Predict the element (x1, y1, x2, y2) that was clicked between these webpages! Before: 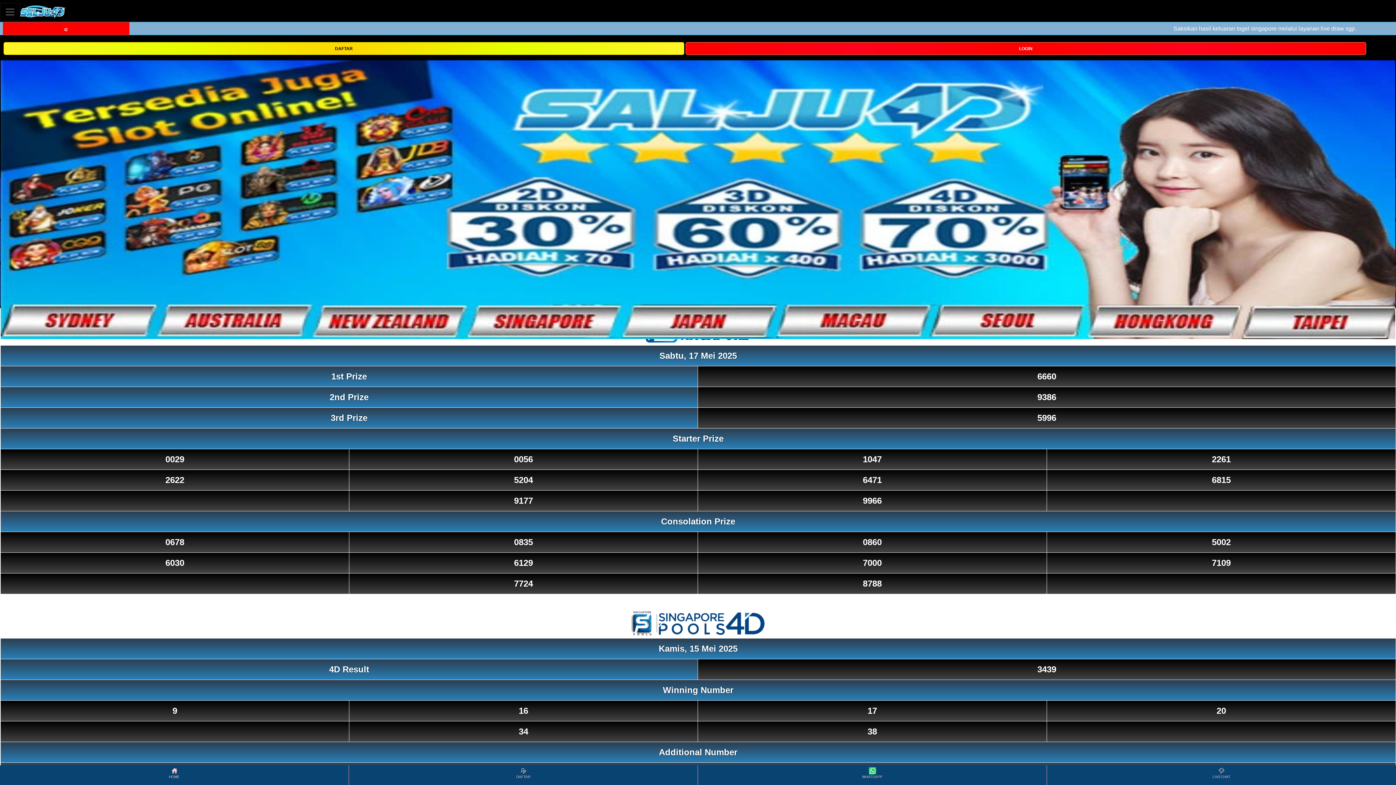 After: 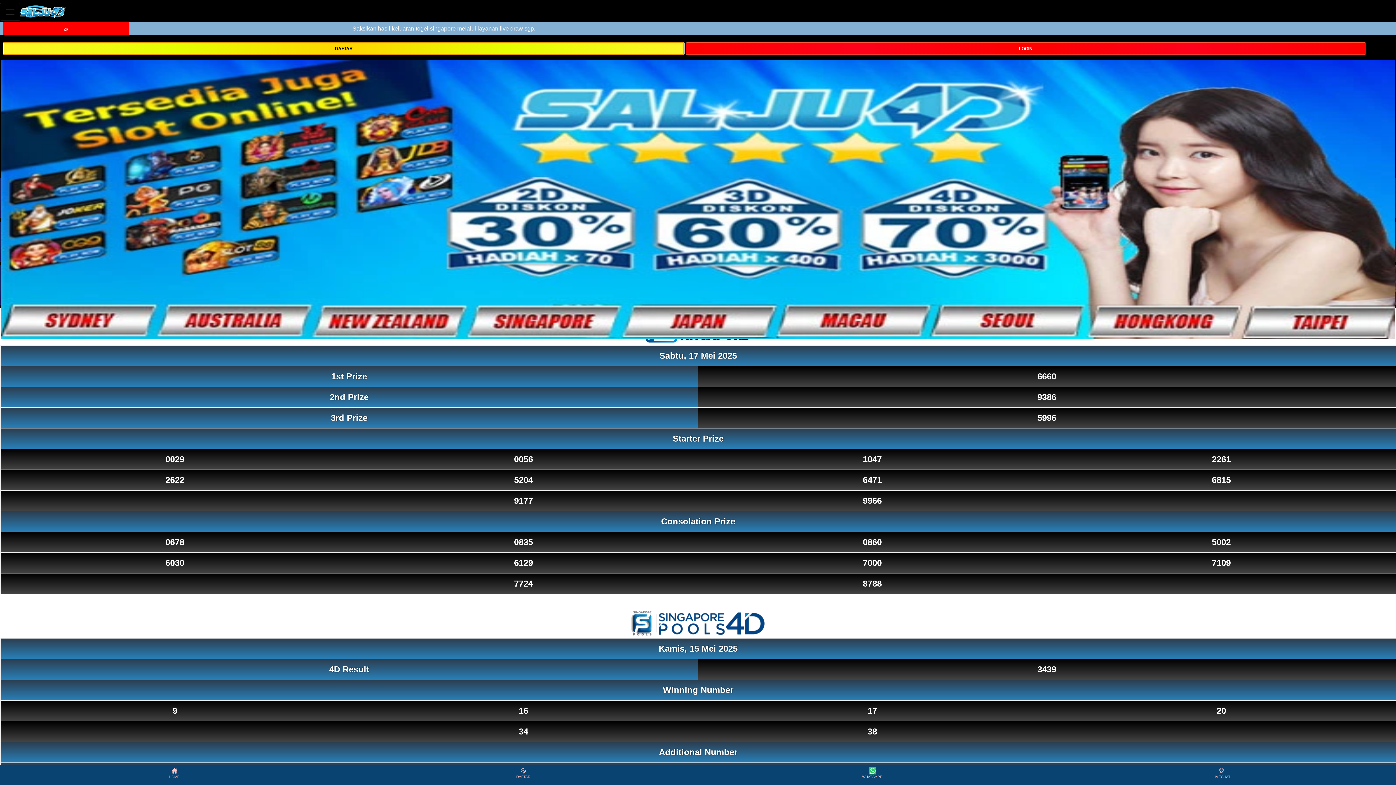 Action: label: DAFTAR bbox: (3, 44, 684, 51)